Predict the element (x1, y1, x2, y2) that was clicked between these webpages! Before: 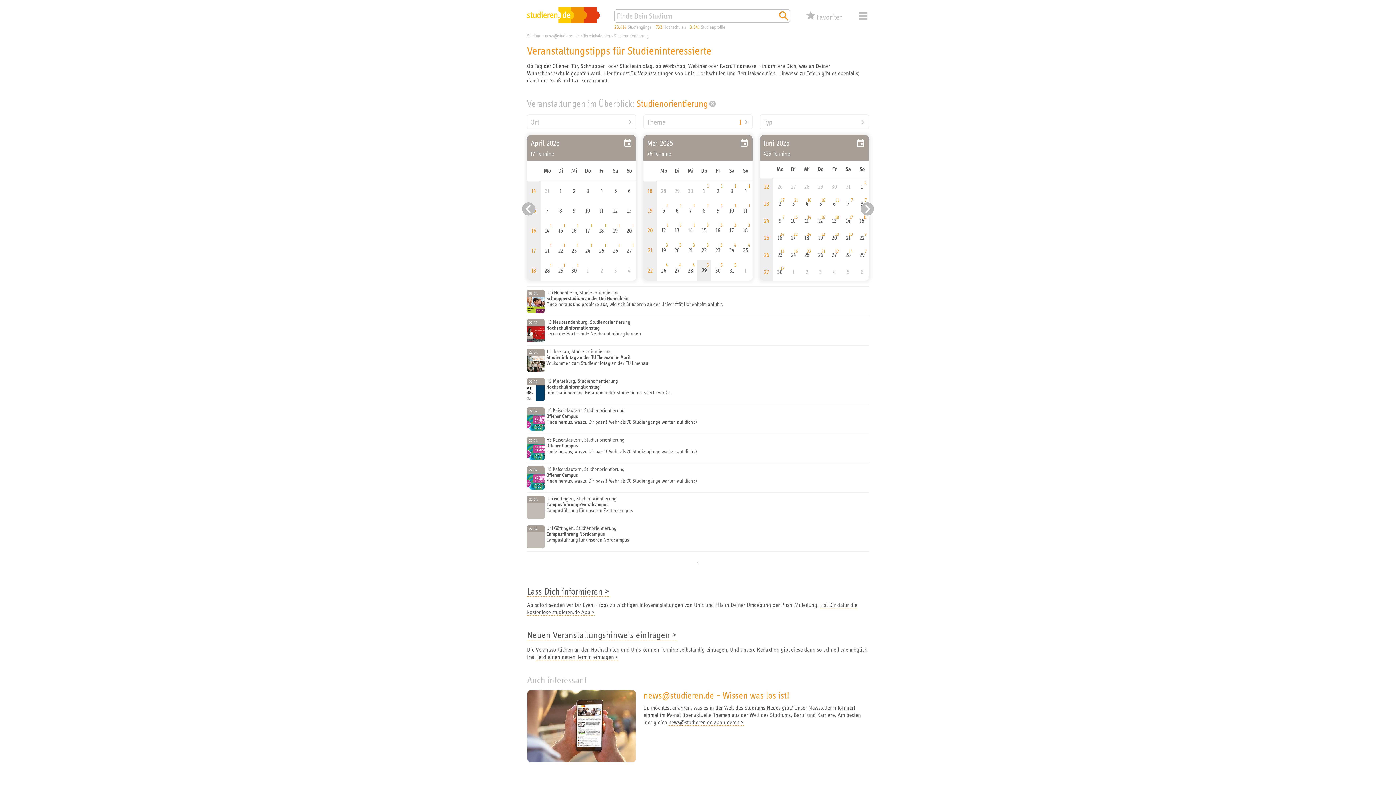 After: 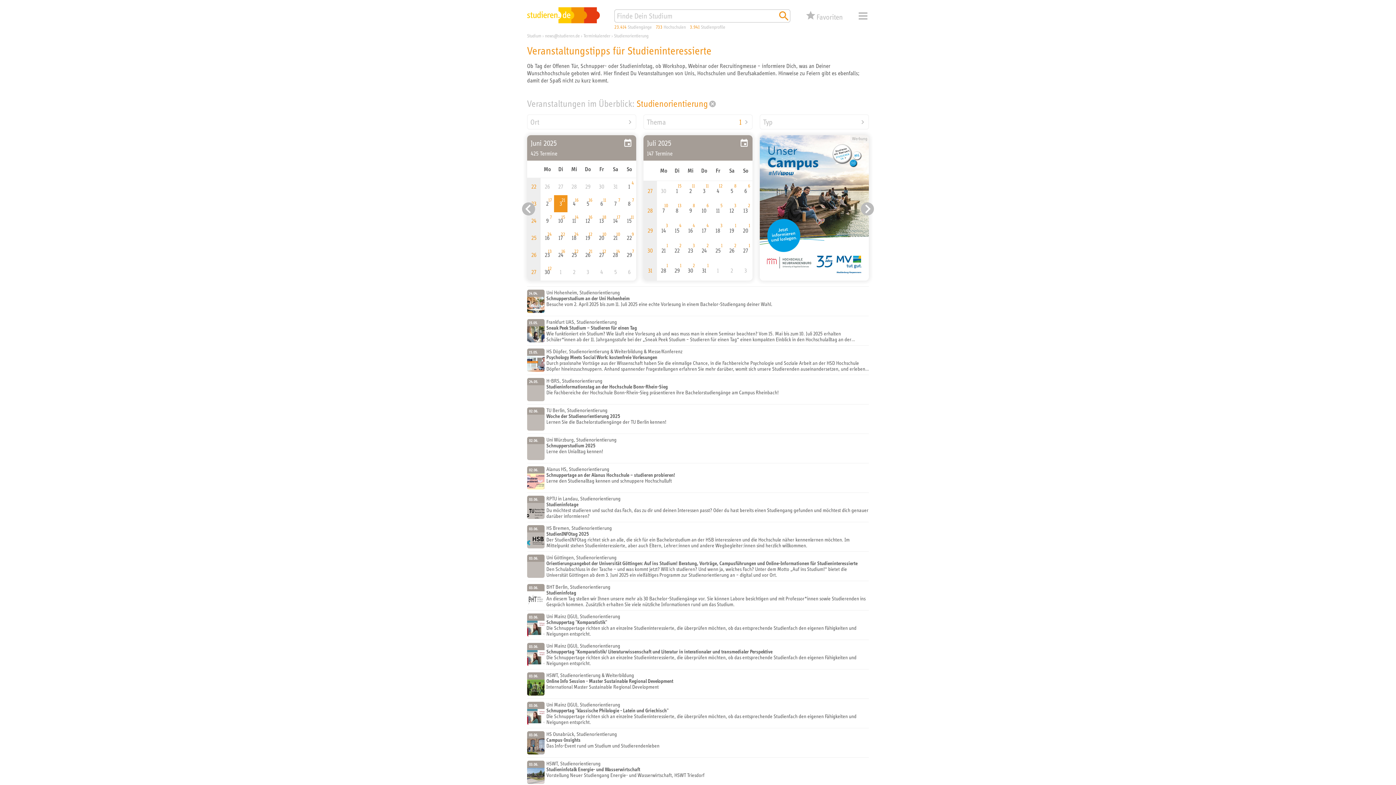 Action: bbox: (786, 195, 800, 212) label: 3
21